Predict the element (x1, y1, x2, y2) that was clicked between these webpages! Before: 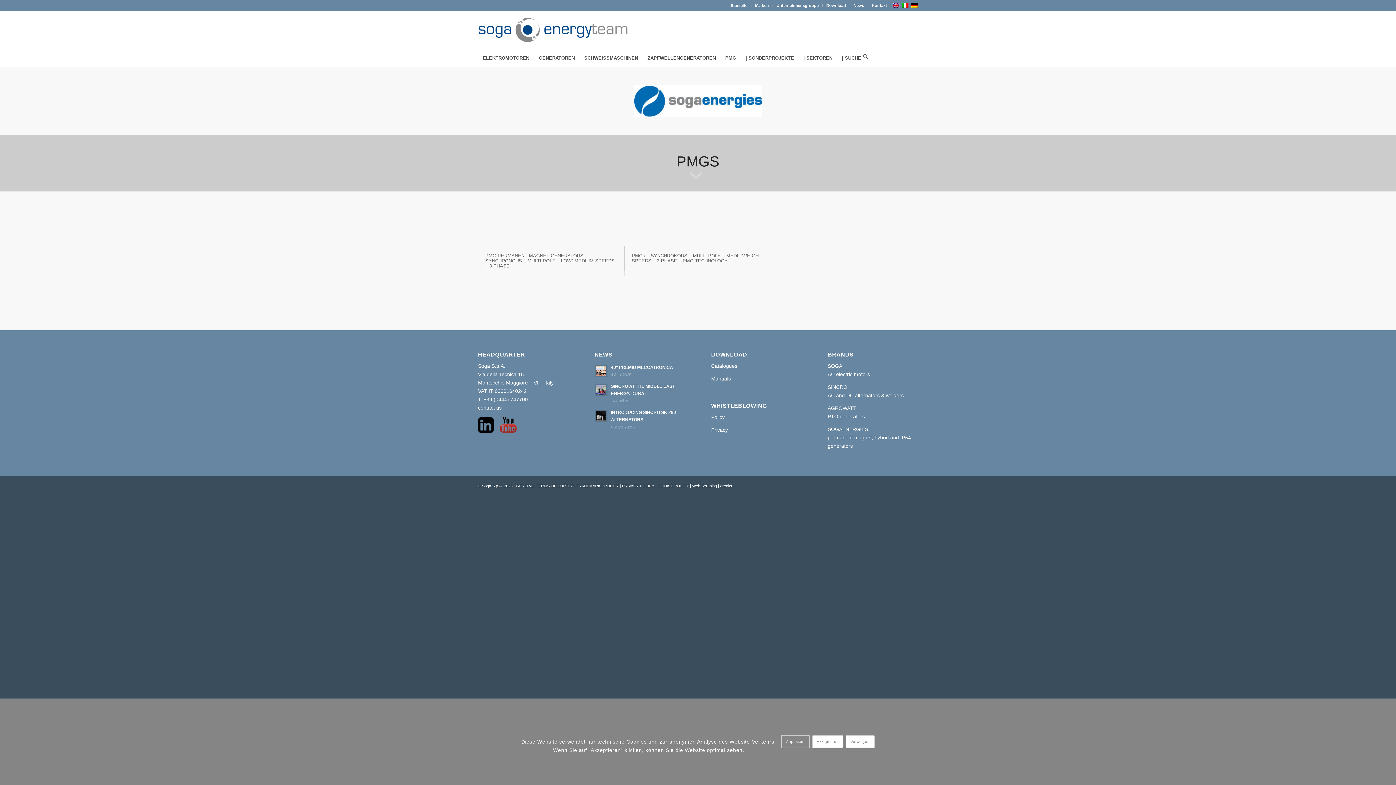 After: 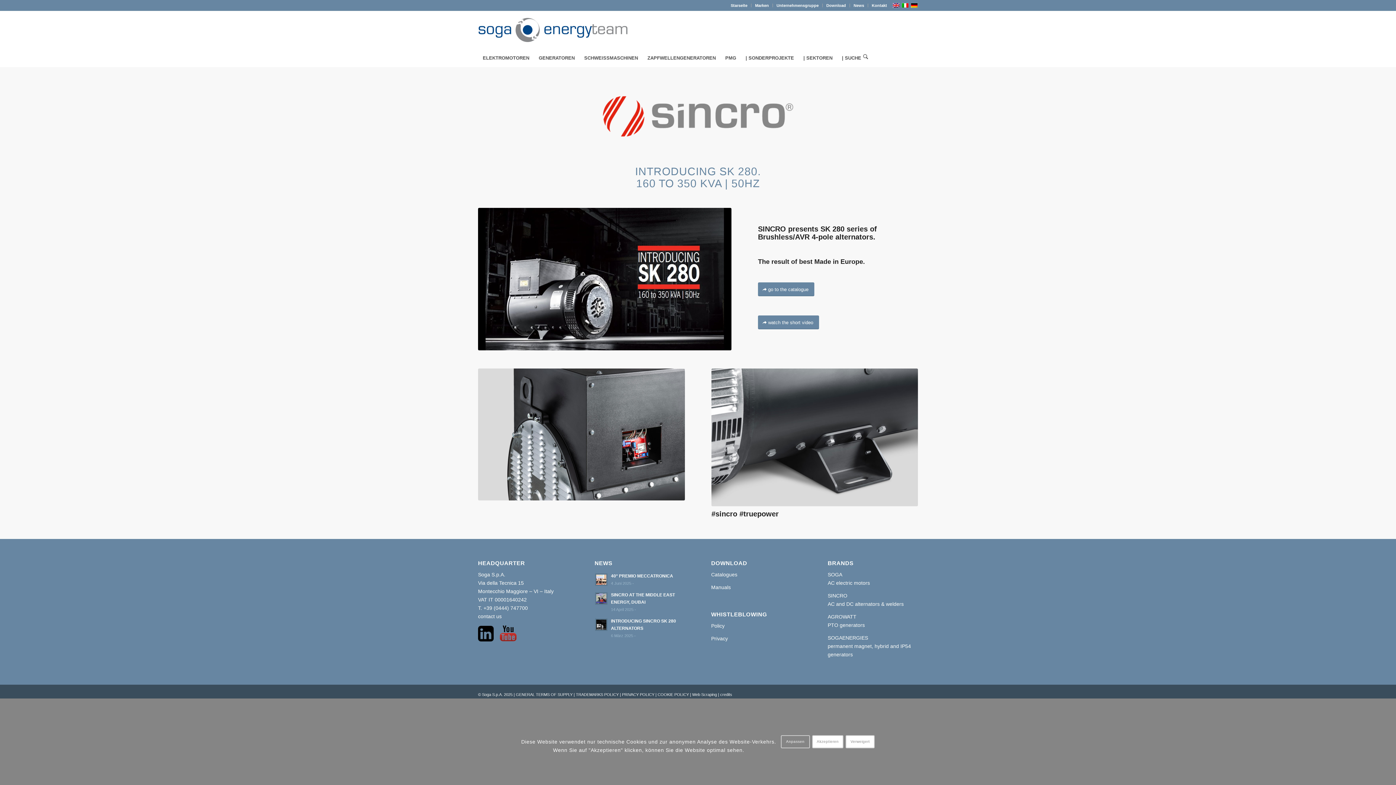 Action: bbox: (594, 409, 607, 423)